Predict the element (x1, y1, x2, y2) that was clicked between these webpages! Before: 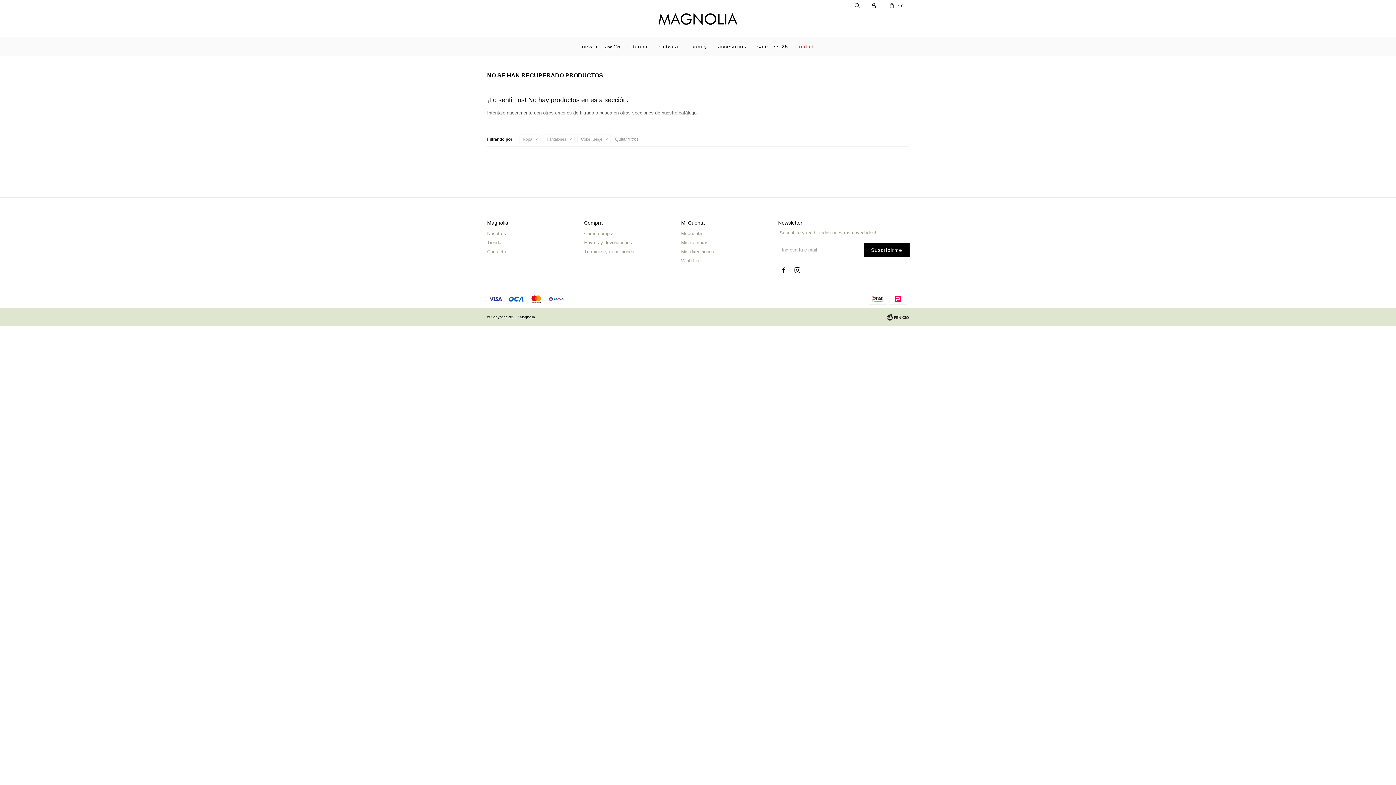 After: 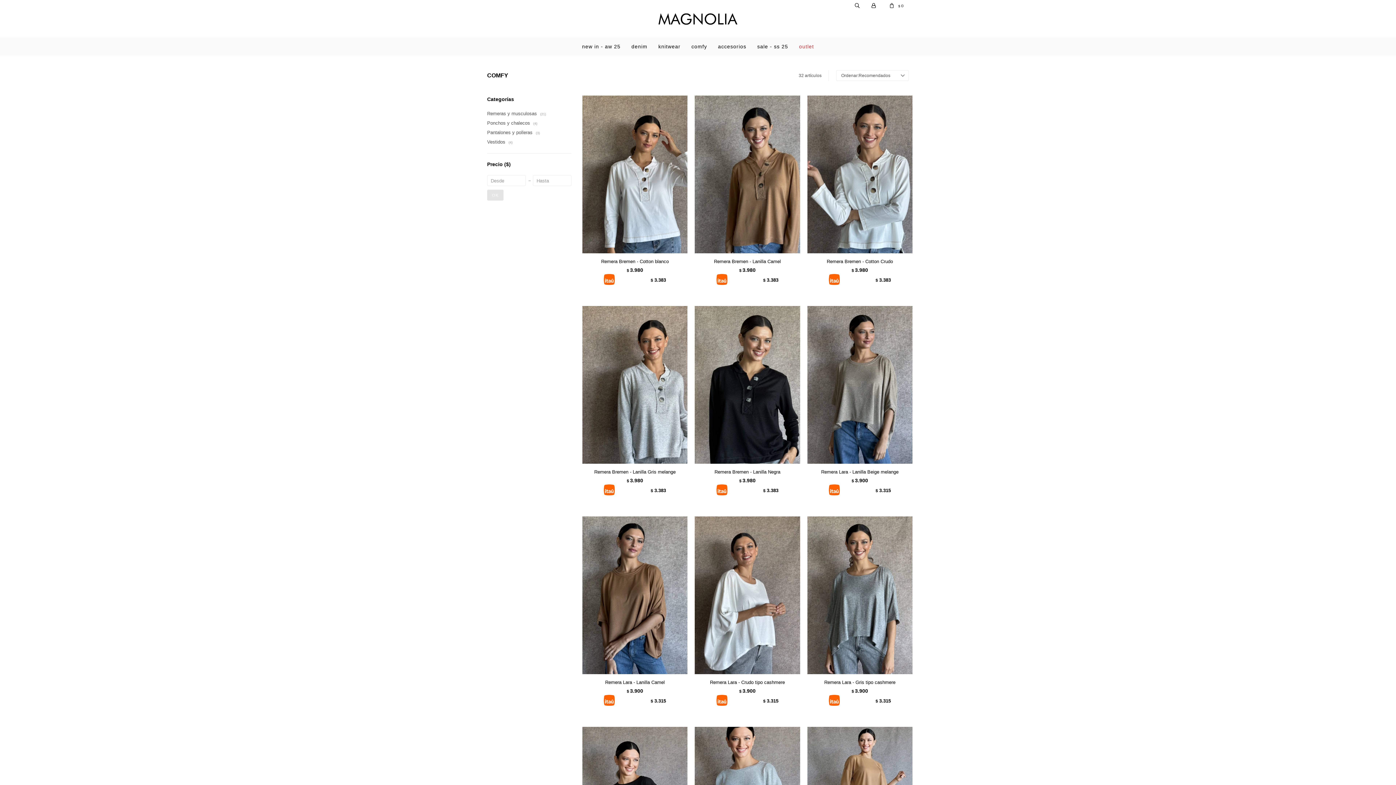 Action: bbox: (691, 37, 707, 55) label: comfy